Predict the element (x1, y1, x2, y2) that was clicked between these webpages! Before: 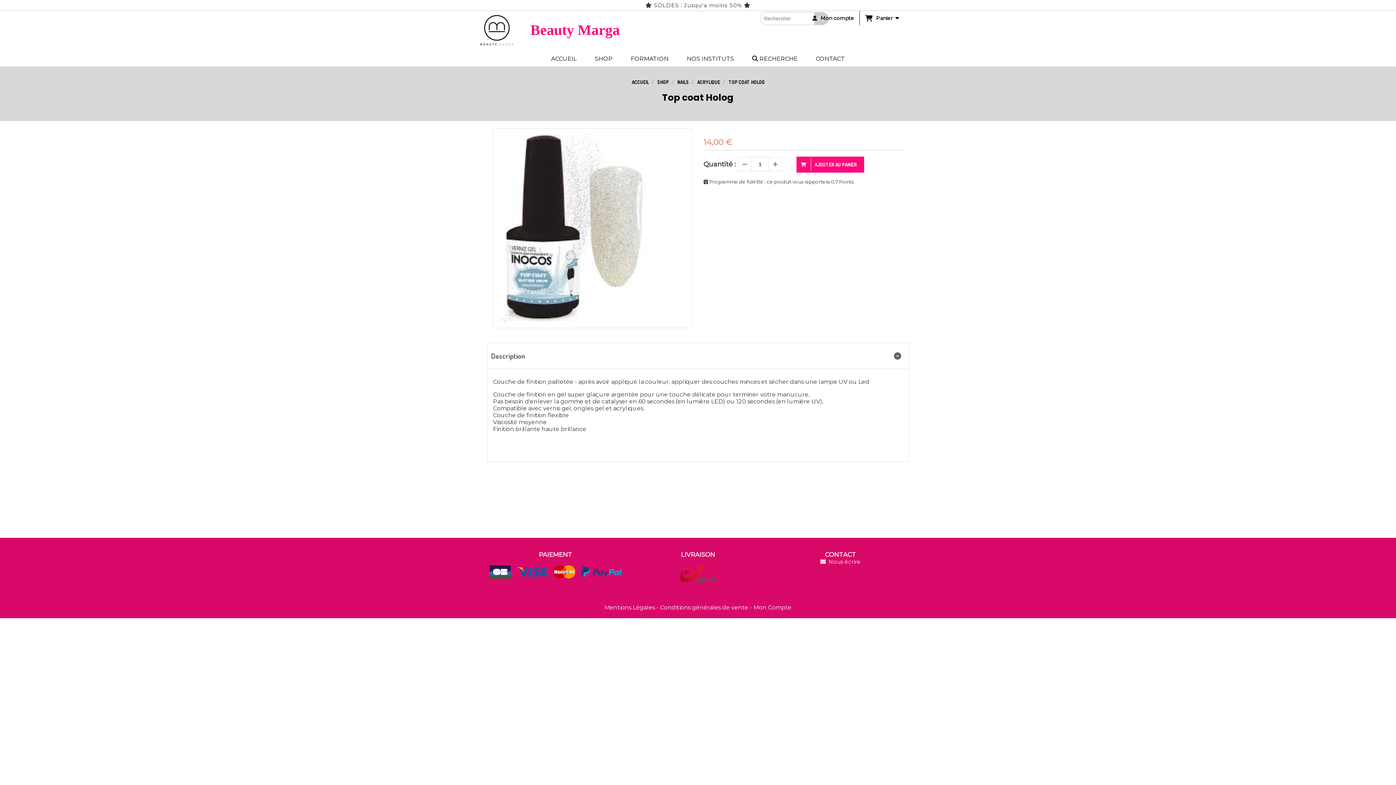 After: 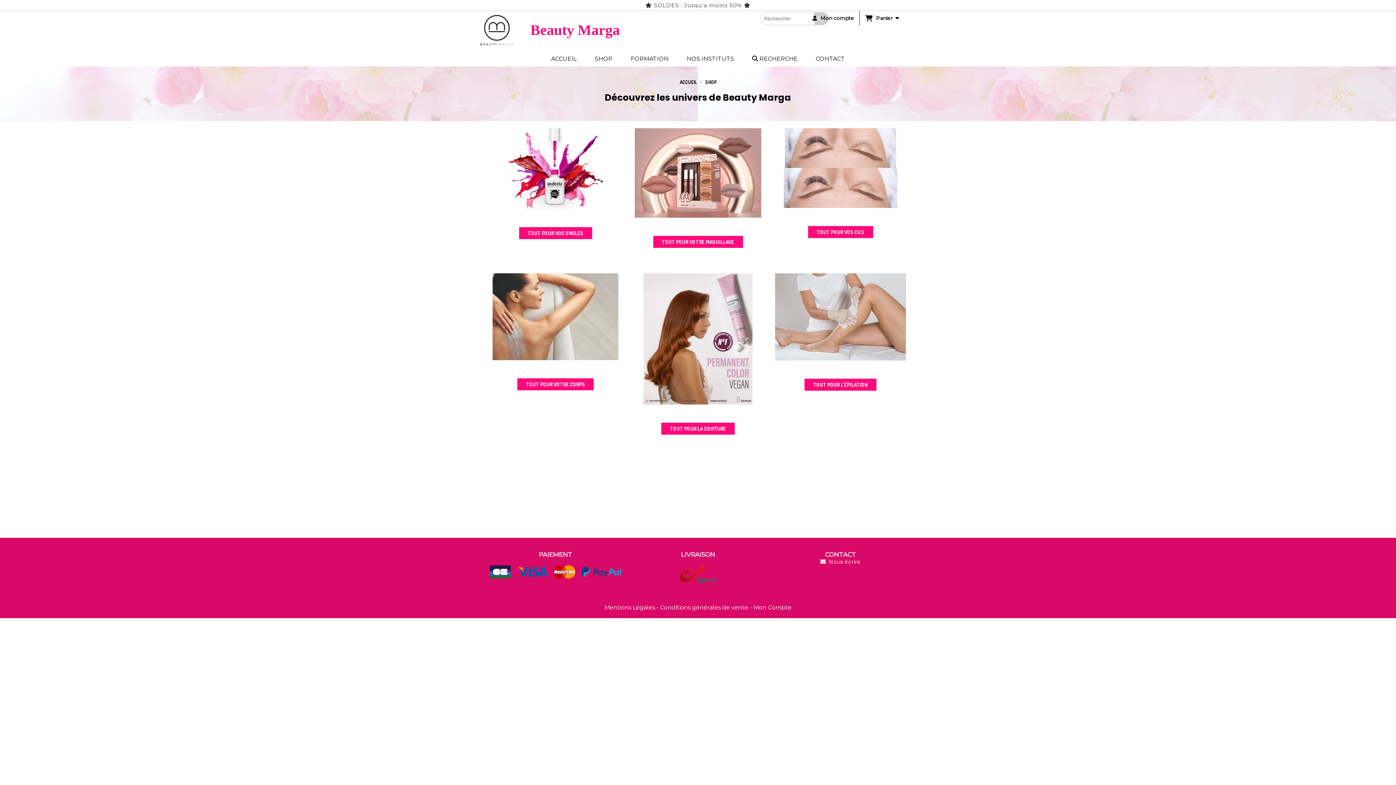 Action: bbox: (657, 79, 669, 85) label: SHOP